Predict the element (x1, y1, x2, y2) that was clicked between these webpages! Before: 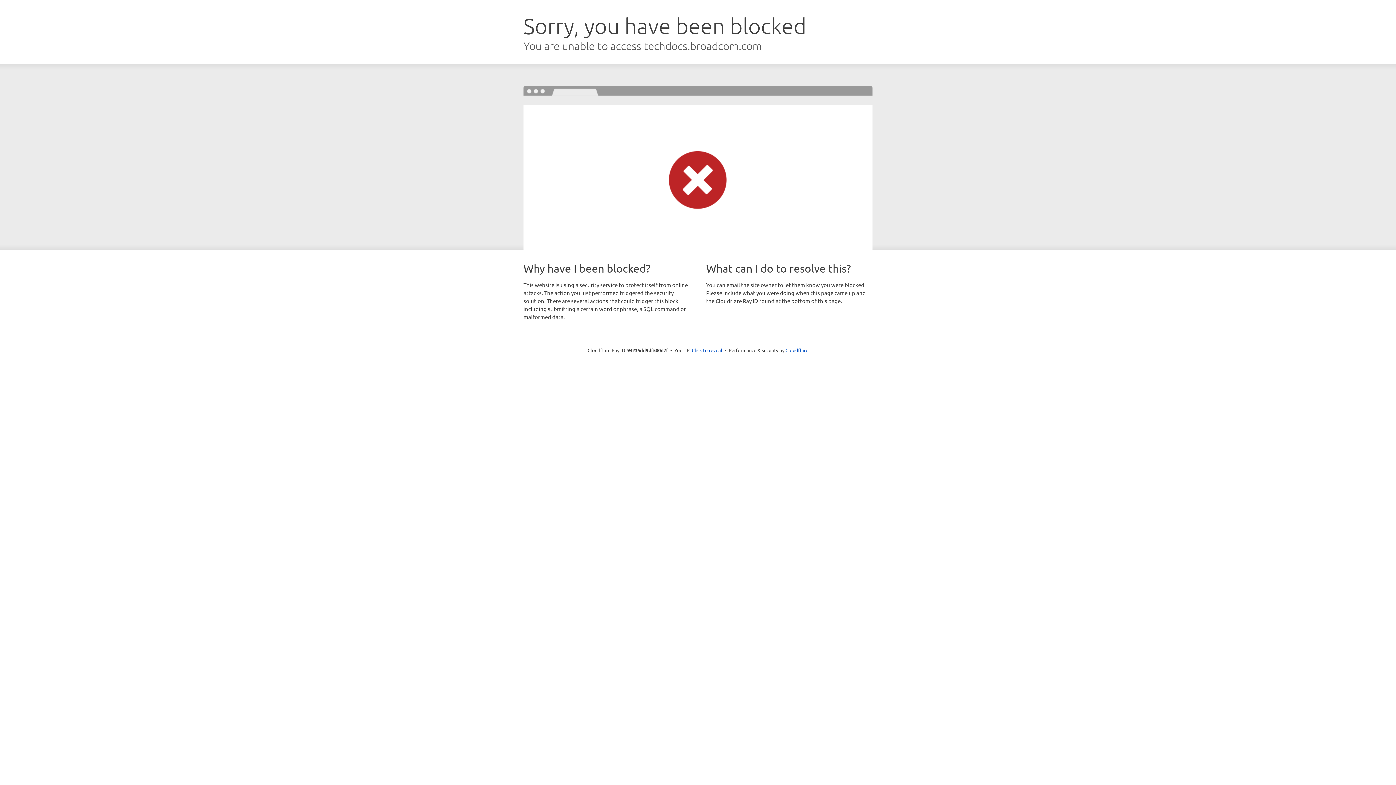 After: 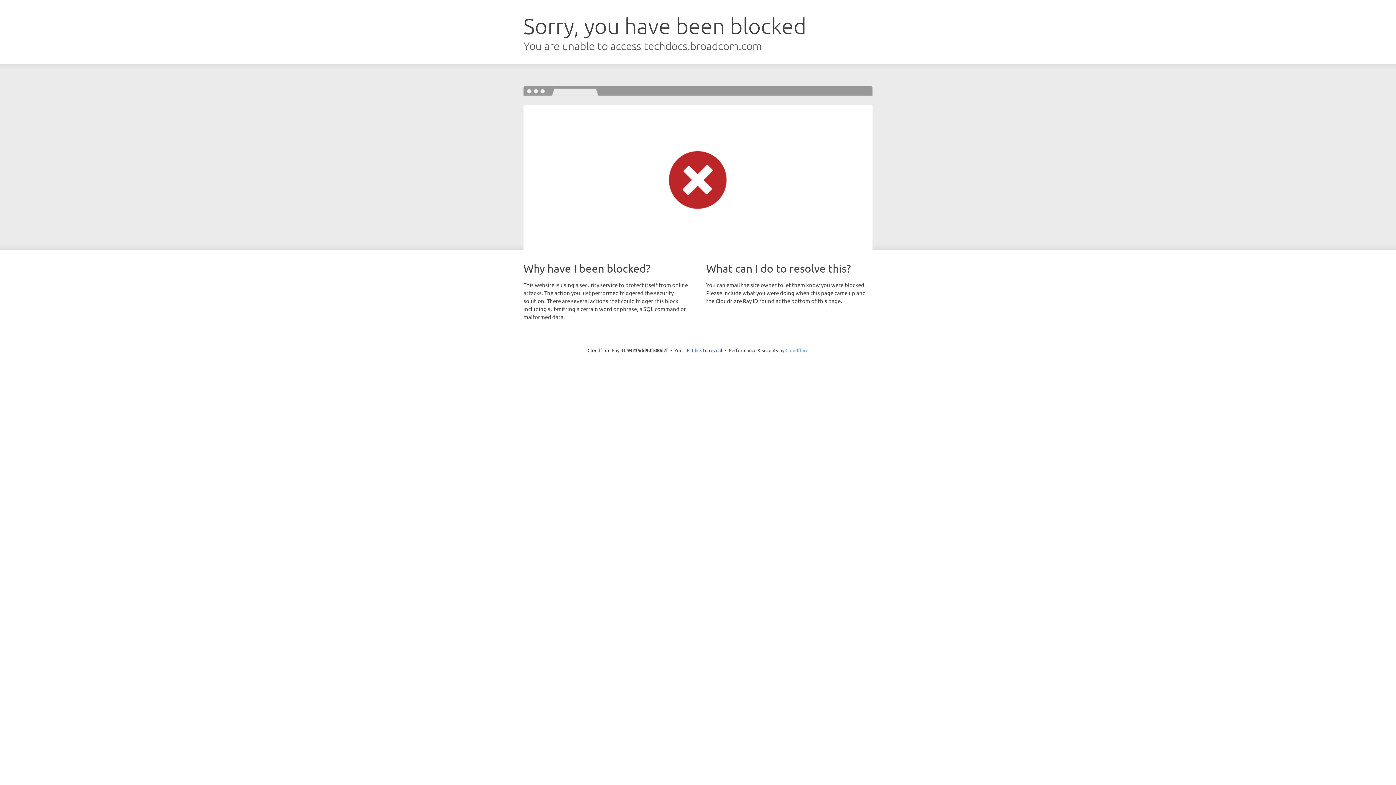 Action: bbox: (785, 347, 808, 353) label: Cloudflare